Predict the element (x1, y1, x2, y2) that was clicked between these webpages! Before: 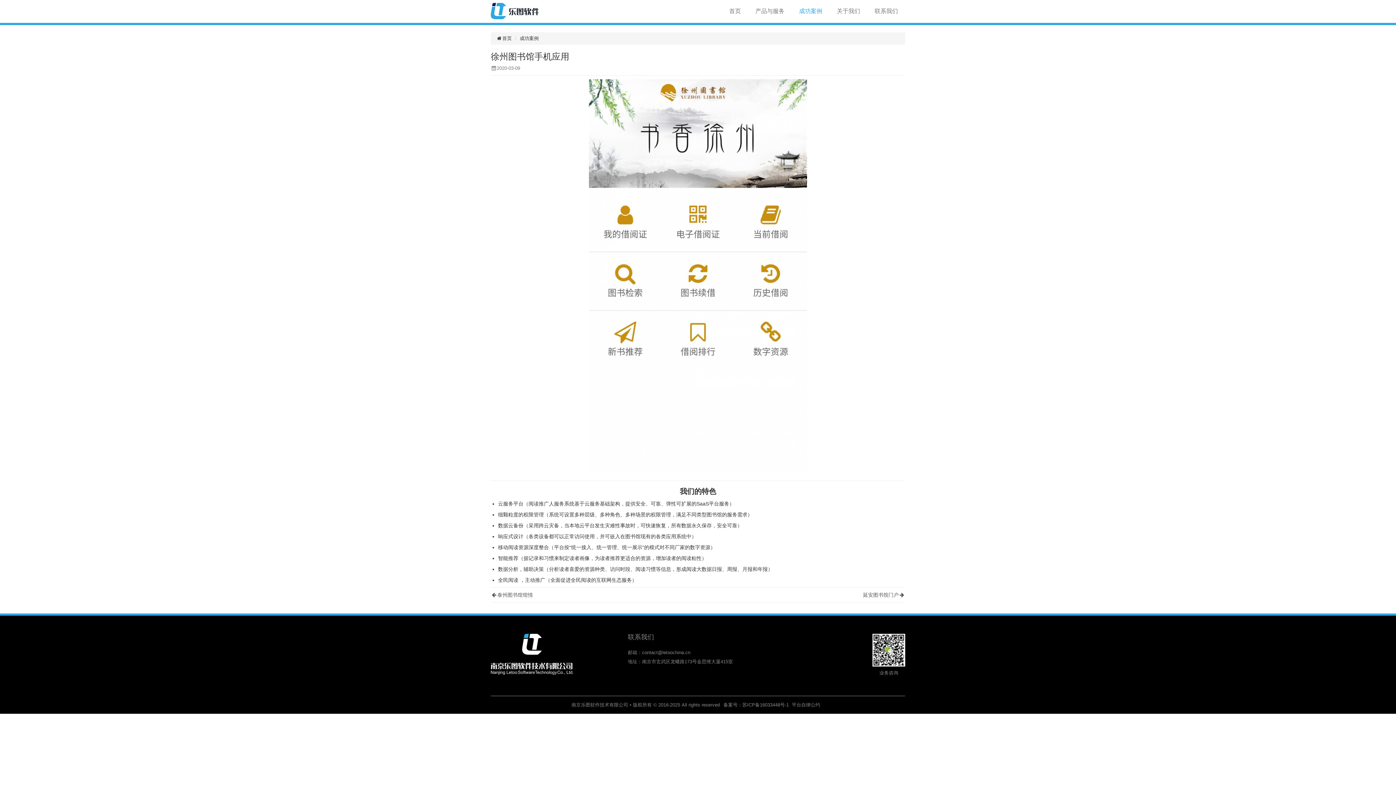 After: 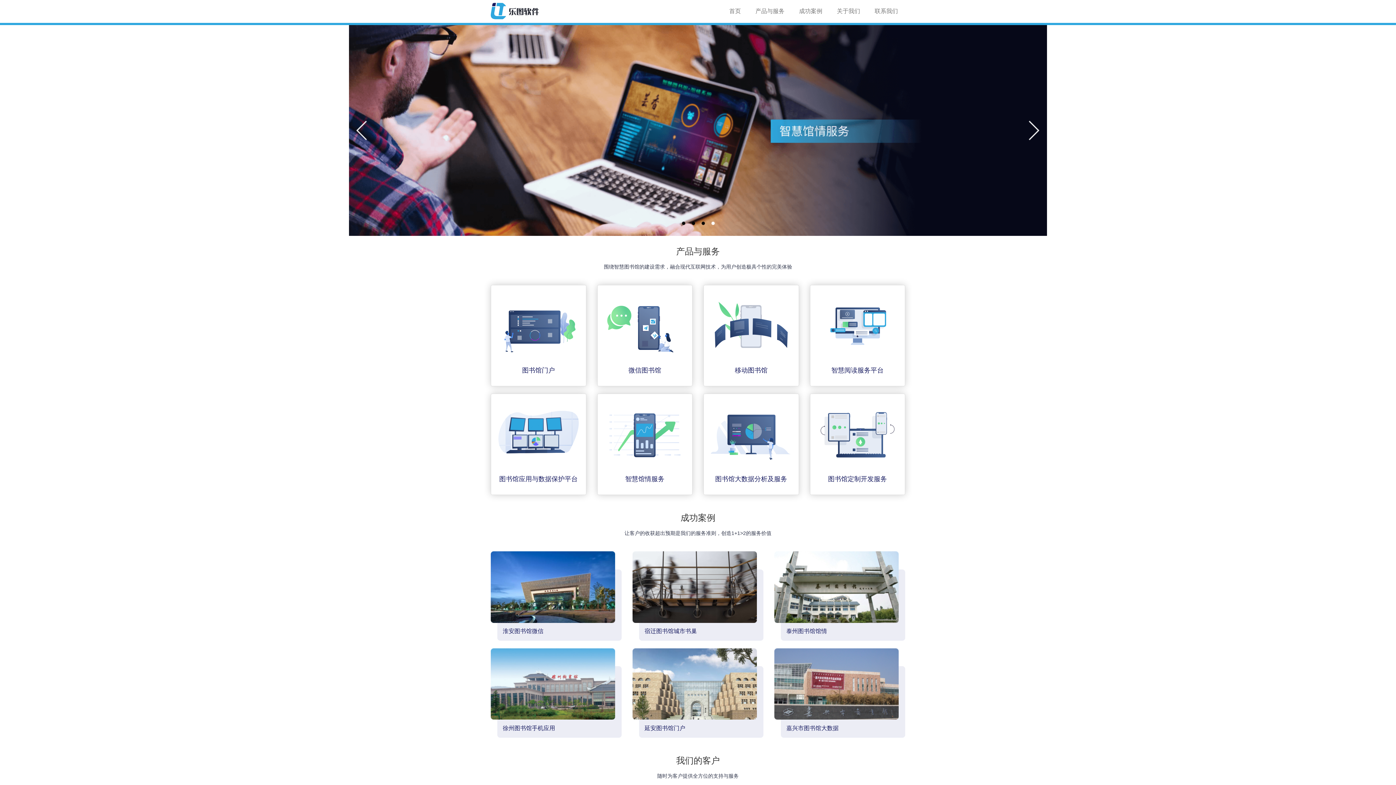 Action: bbox: (485, 0, 544, 22)